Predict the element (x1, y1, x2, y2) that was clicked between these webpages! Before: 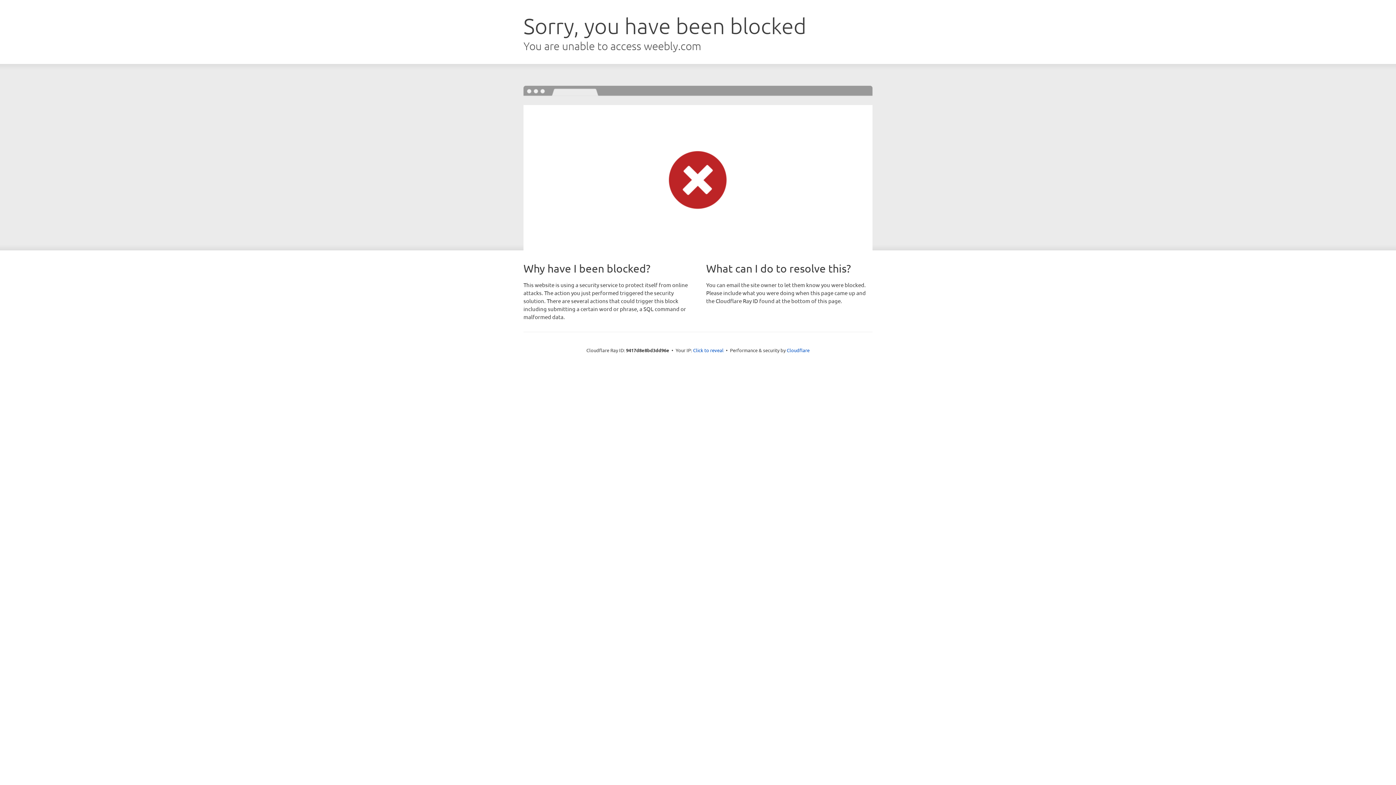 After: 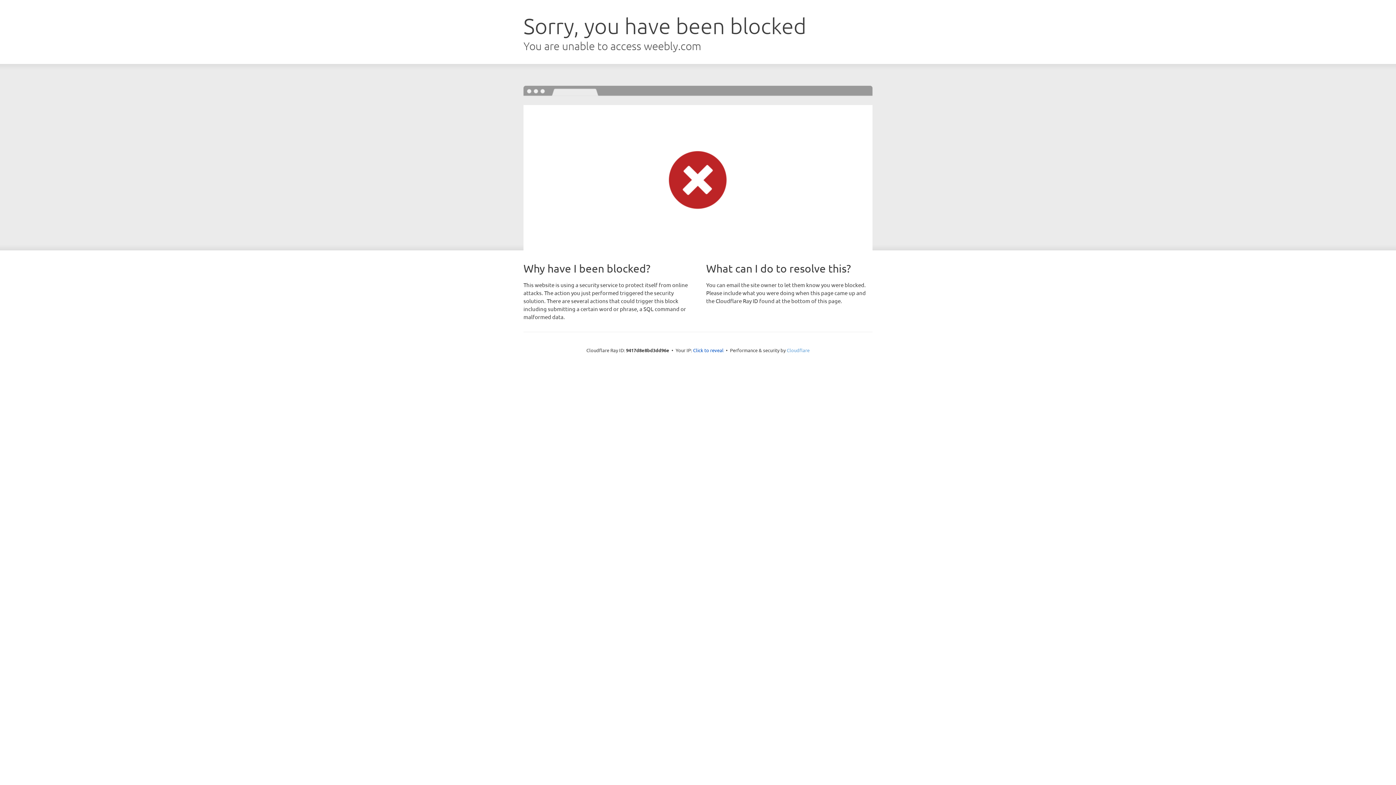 Action: label: Cloudflare bbox: (786, 347, 809, 353)